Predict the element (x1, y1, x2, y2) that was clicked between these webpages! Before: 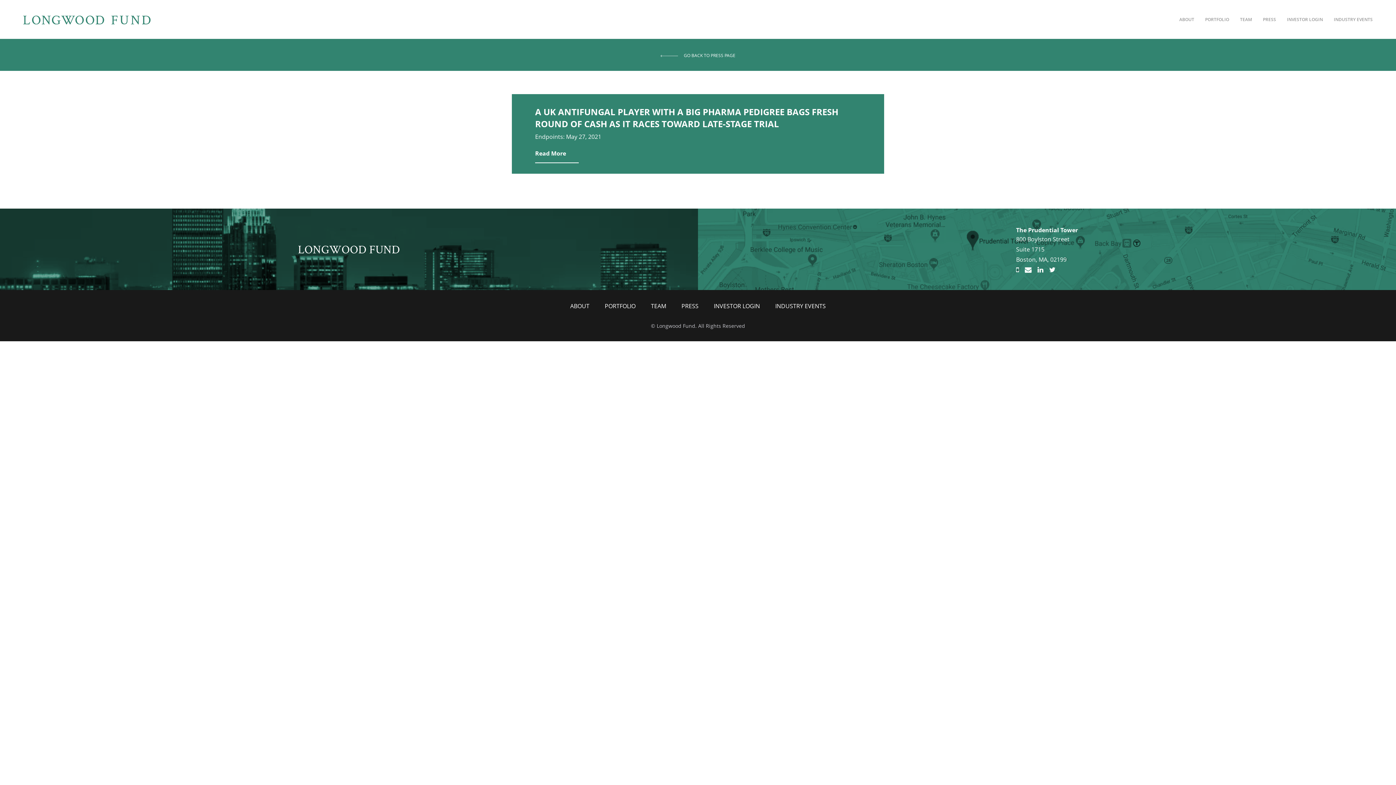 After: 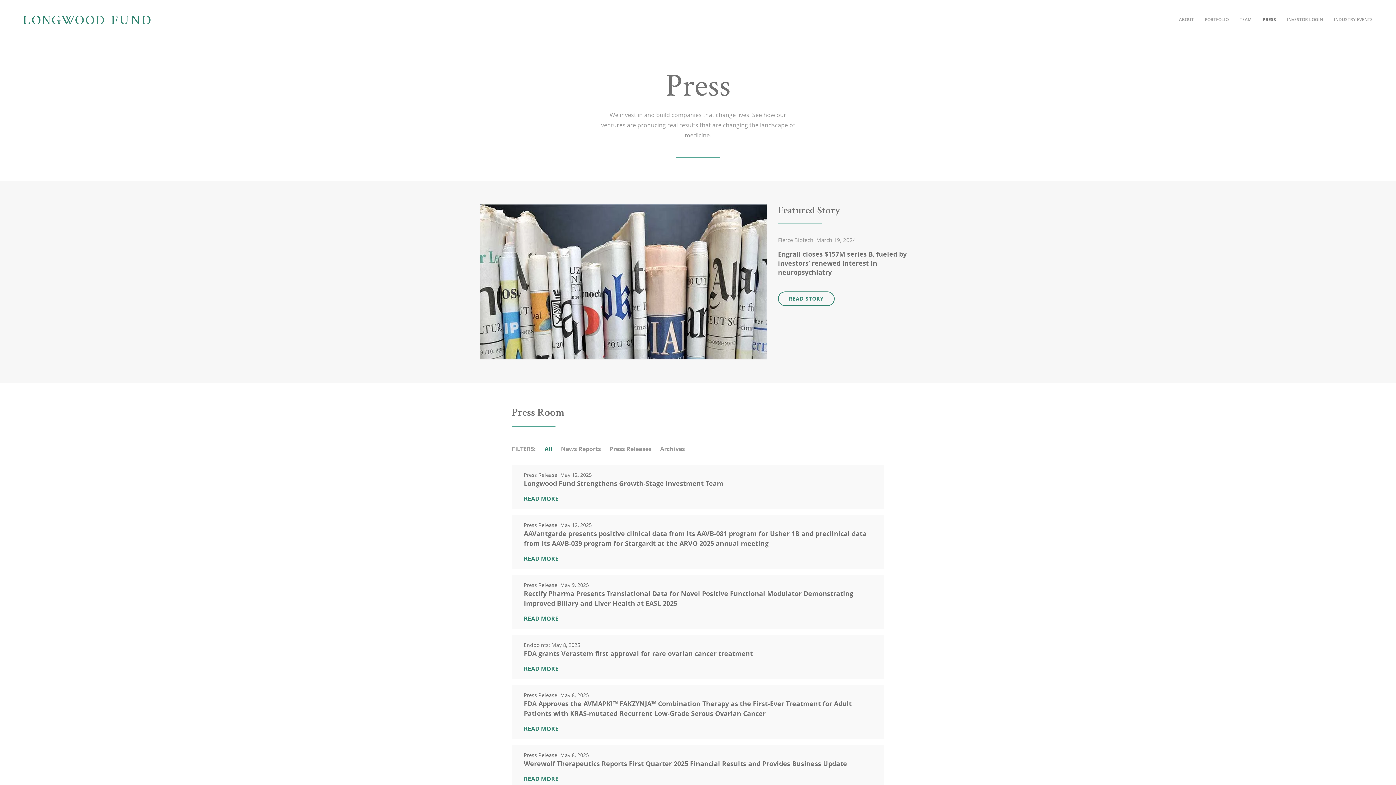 Action: bbox: (1263, 16, 1276, 22) label: PRESS